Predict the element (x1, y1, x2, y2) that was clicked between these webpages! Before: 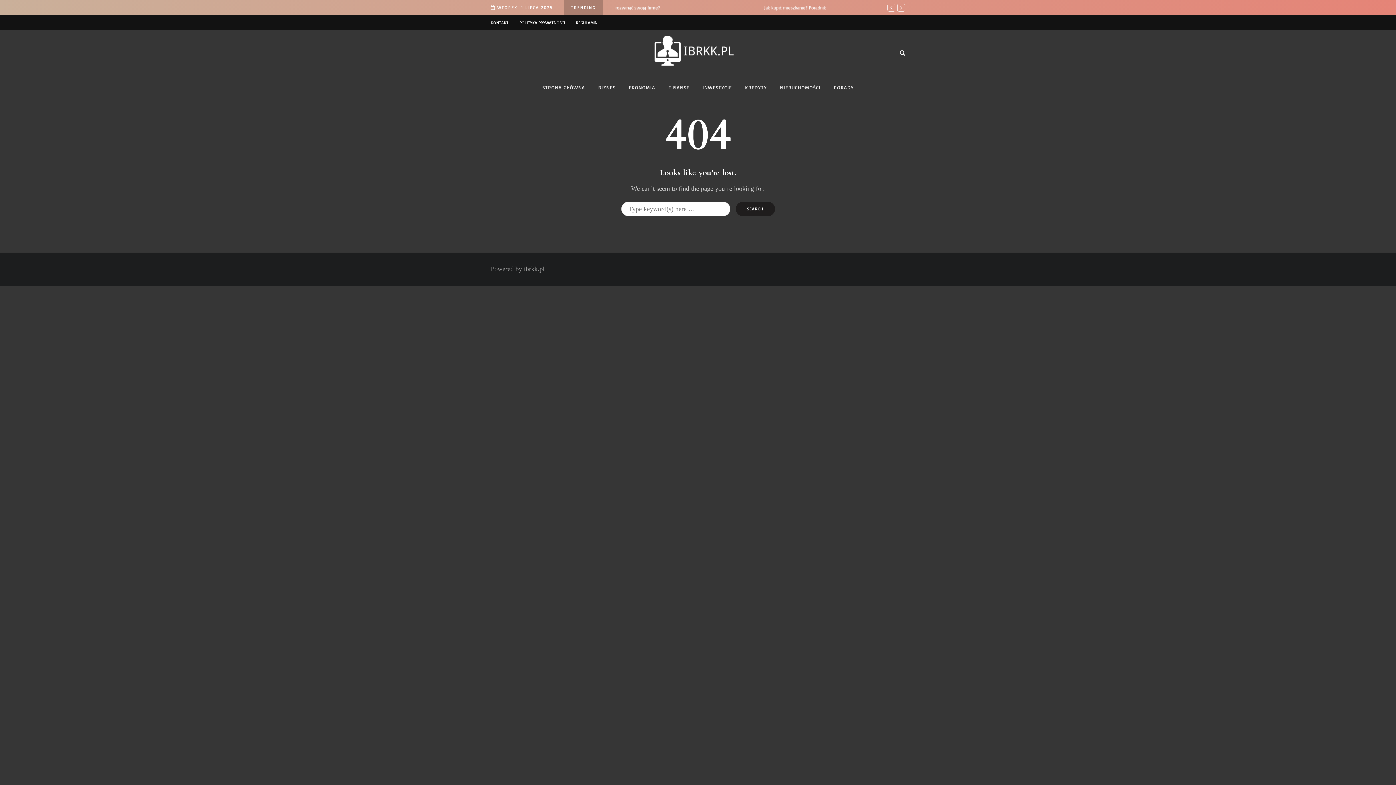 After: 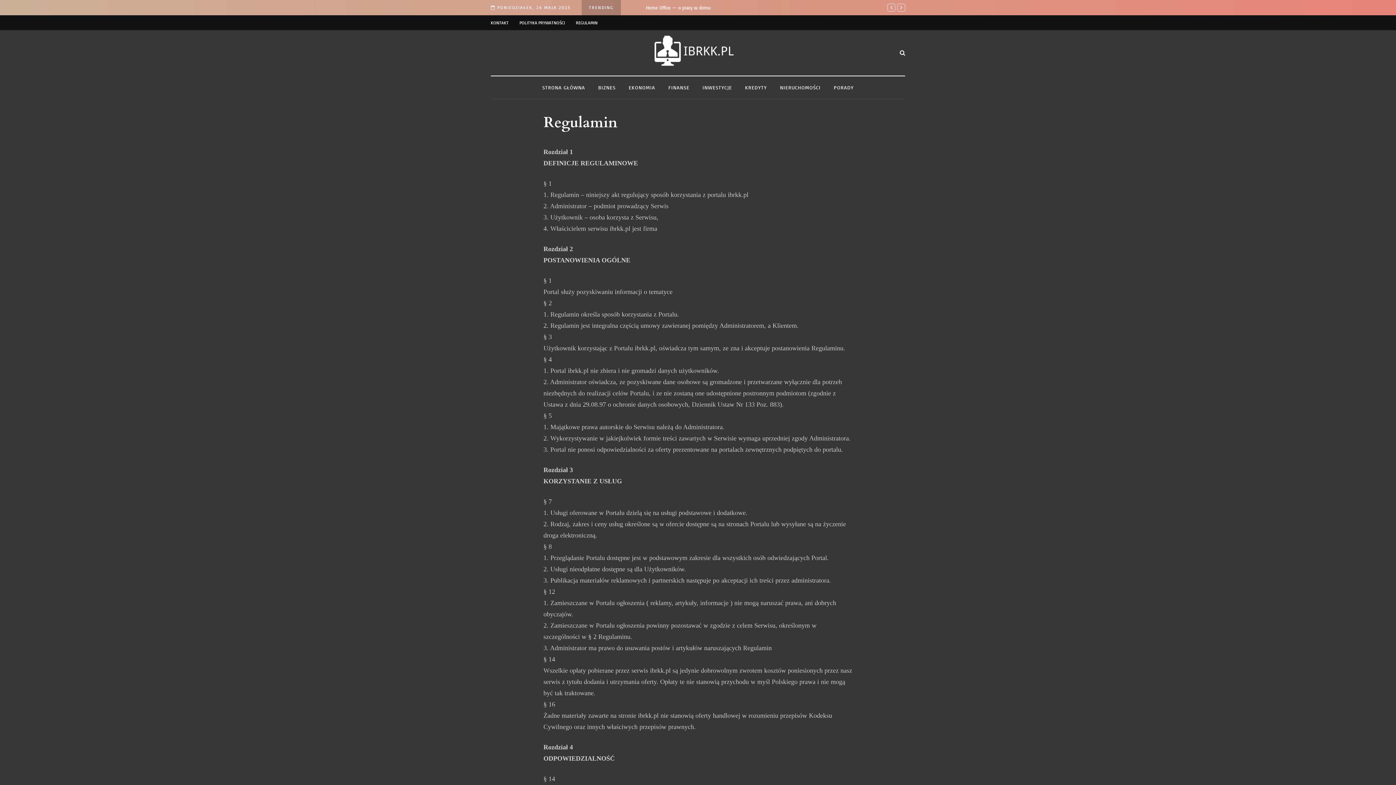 Action: label: REGULAMIN bbox: (570, 15, 603, 30)